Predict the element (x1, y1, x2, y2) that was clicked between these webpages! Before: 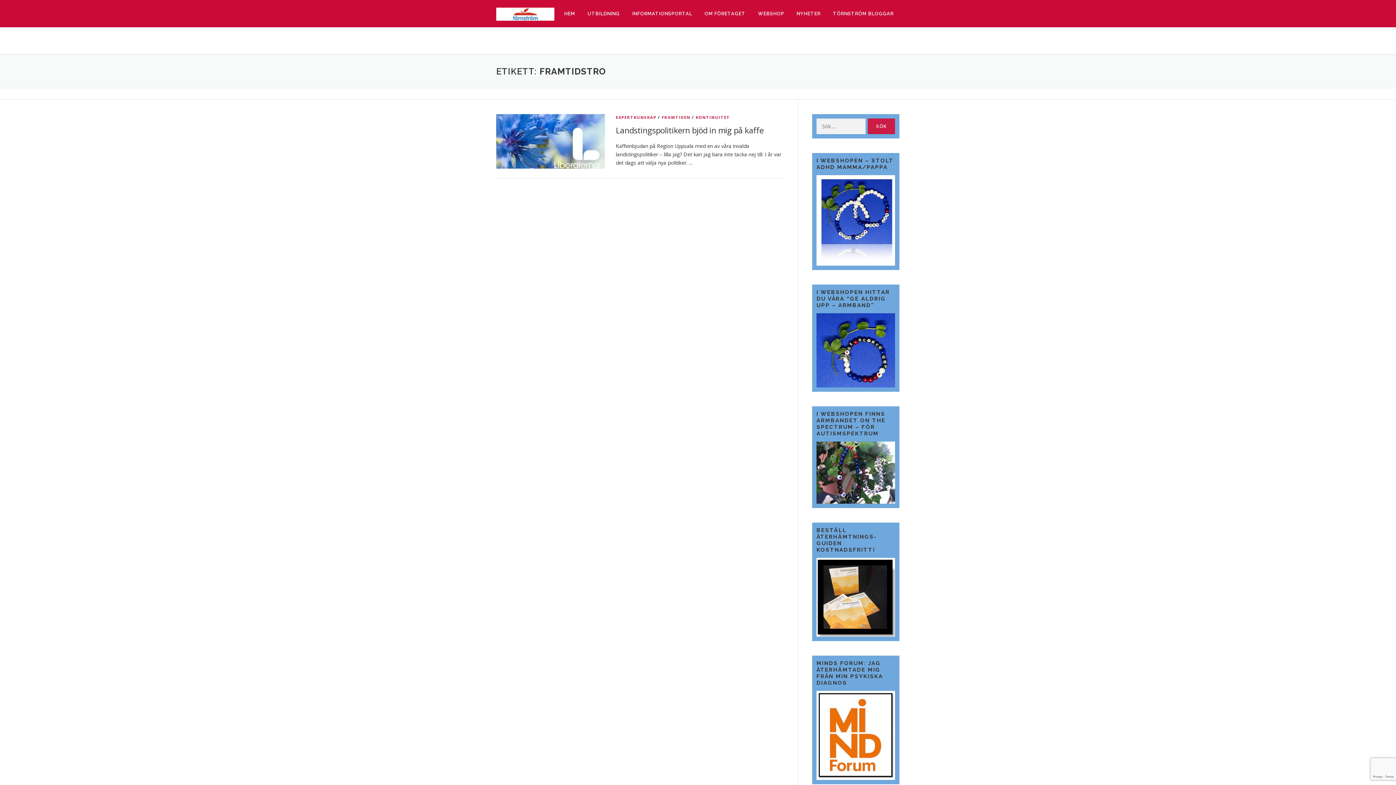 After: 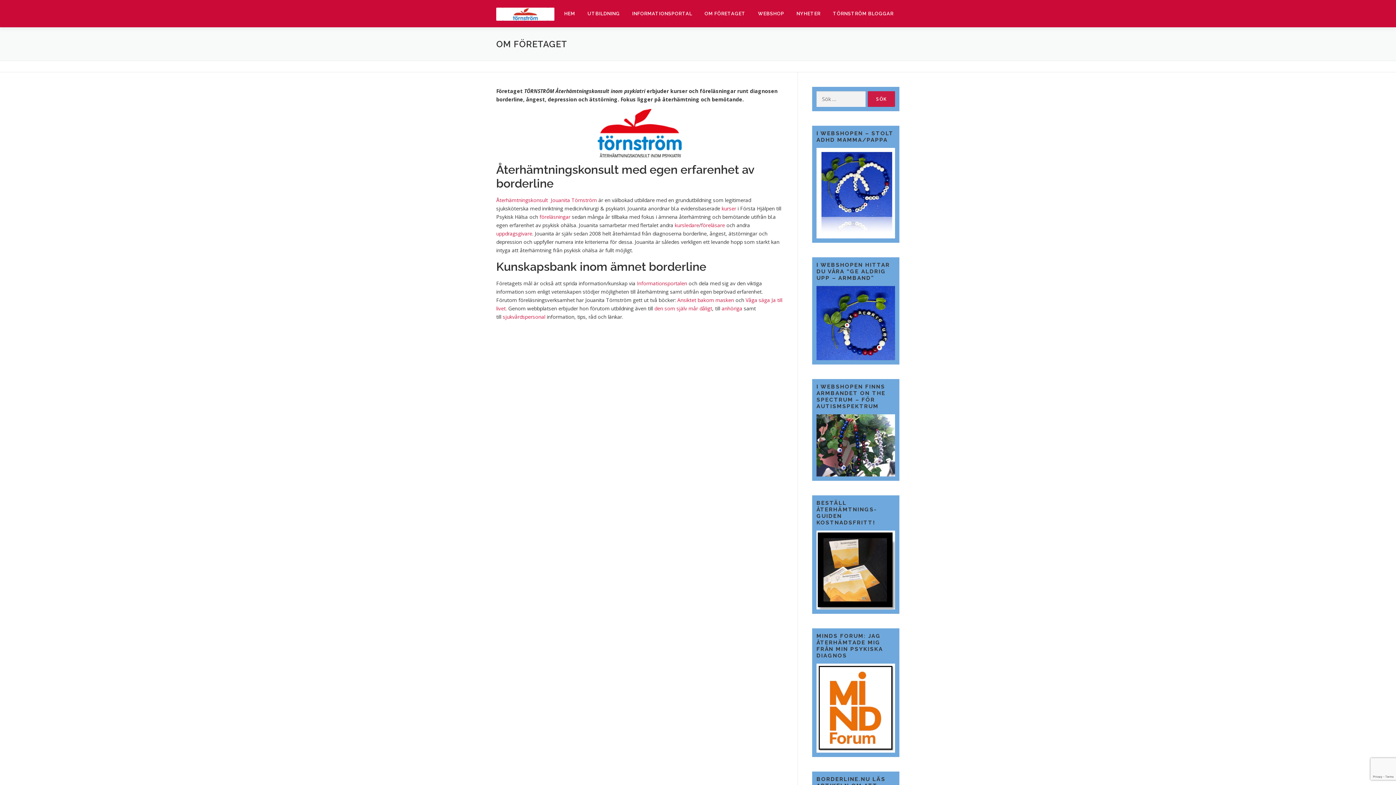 Action: bbox: (698, 0, 752, 27) label: OM FÖRETAGET